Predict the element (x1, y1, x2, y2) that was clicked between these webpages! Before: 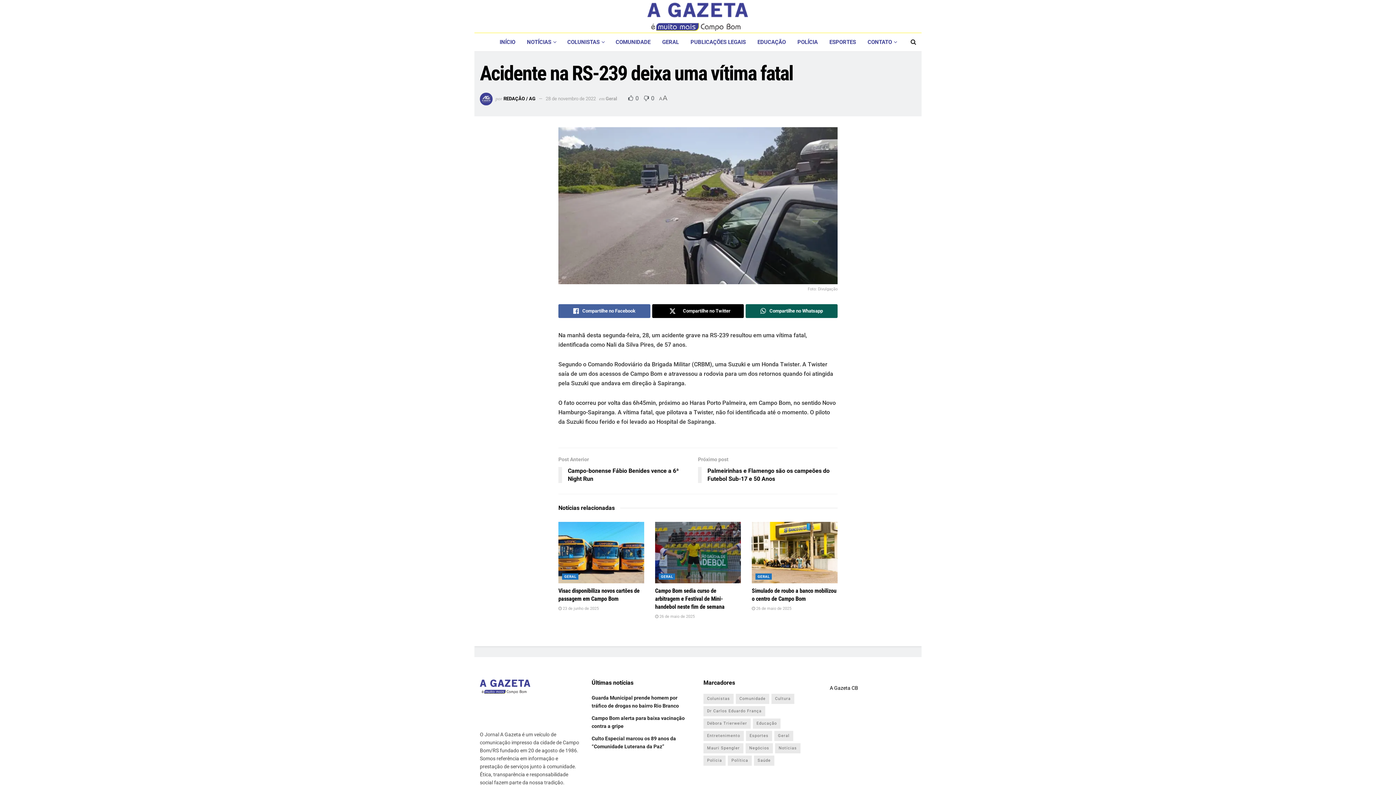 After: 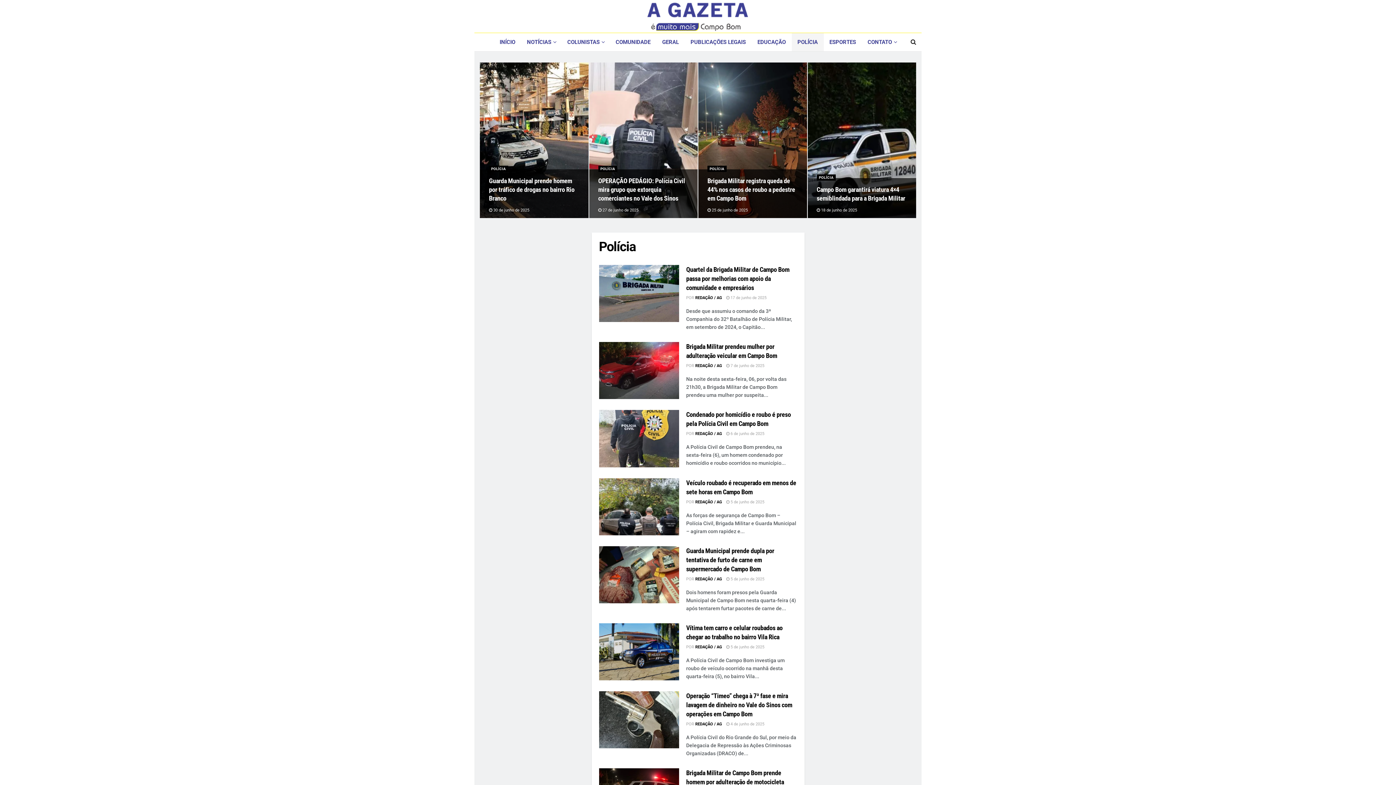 Action: label: Polícia (574 itens) bbox: (703, 756, 725, 766)